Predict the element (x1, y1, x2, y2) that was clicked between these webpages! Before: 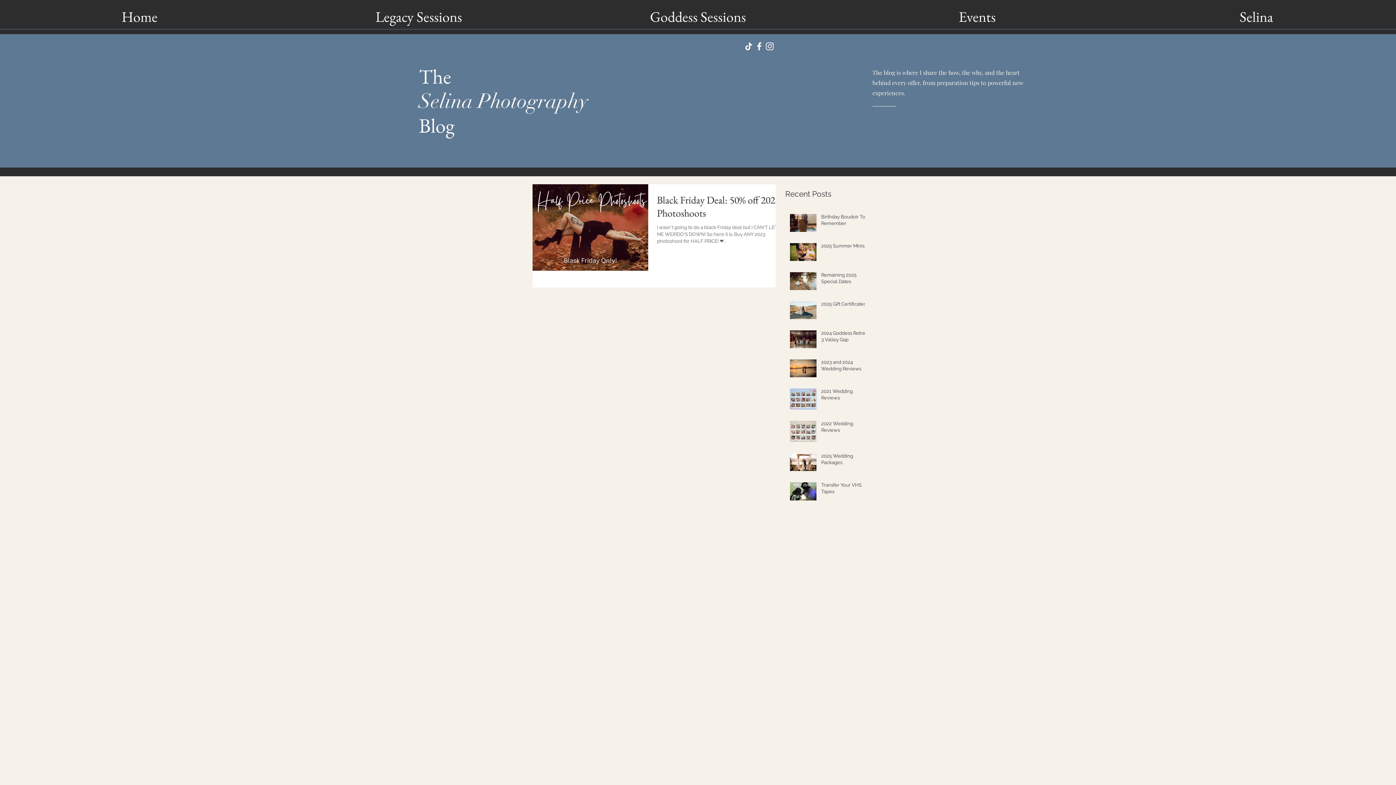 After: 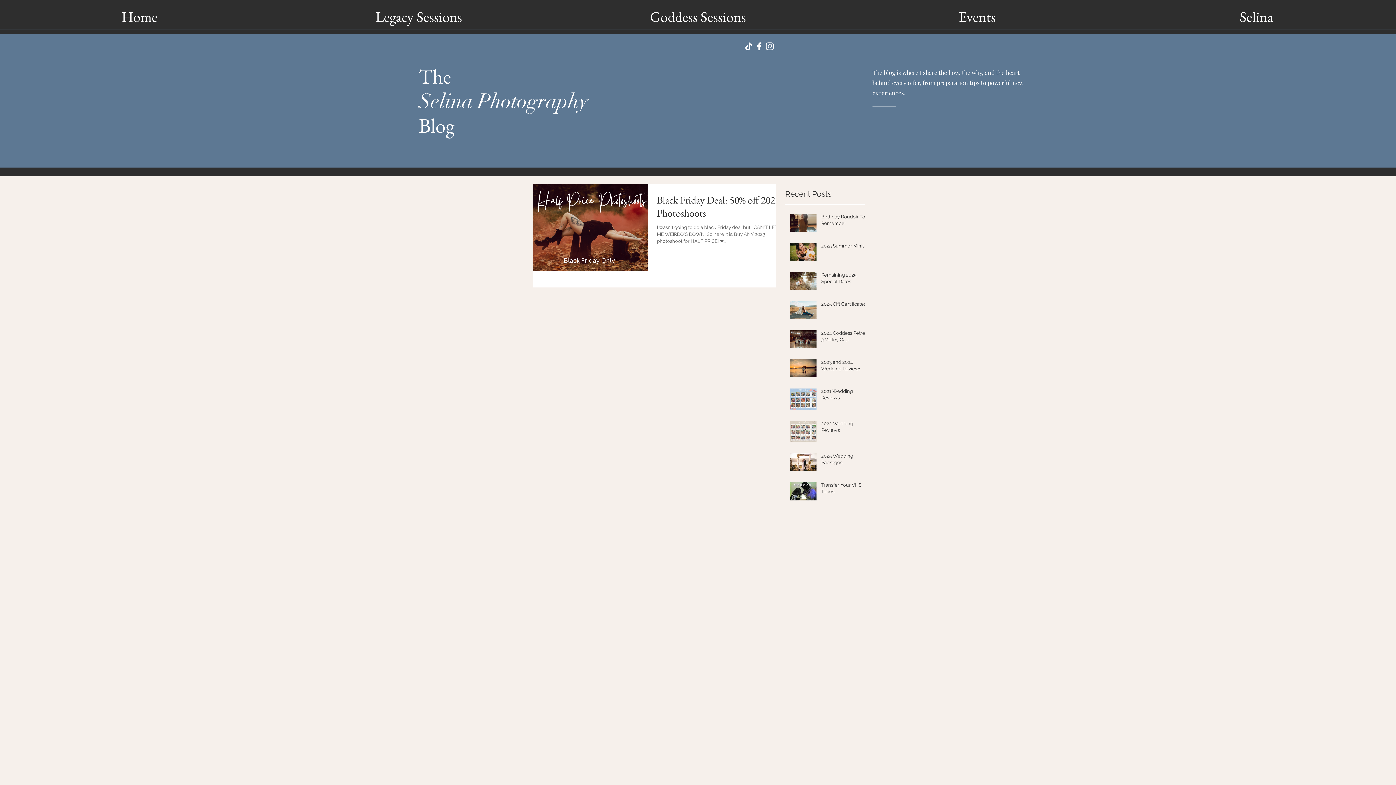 Action: label: White Instagram Icon bbox: (764, 40, 775, 51)